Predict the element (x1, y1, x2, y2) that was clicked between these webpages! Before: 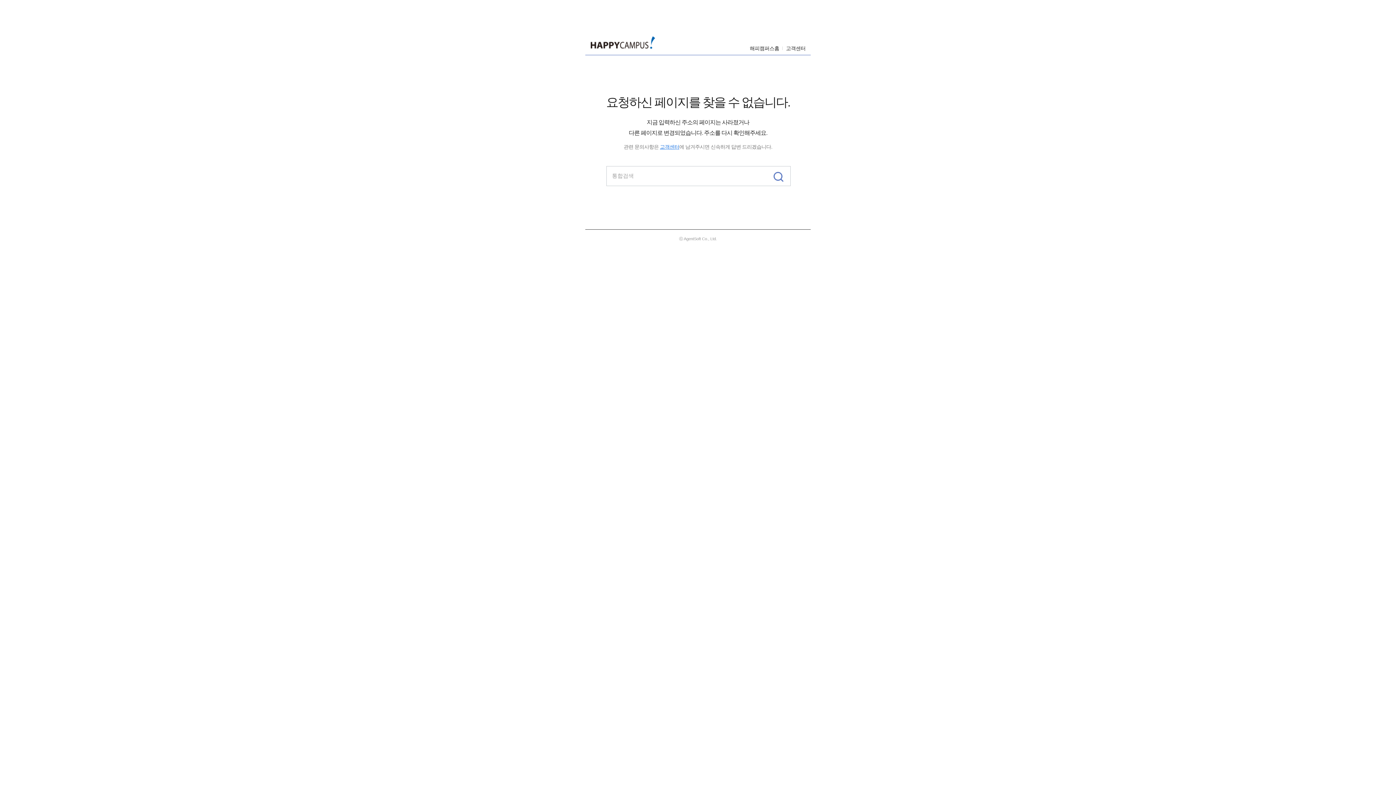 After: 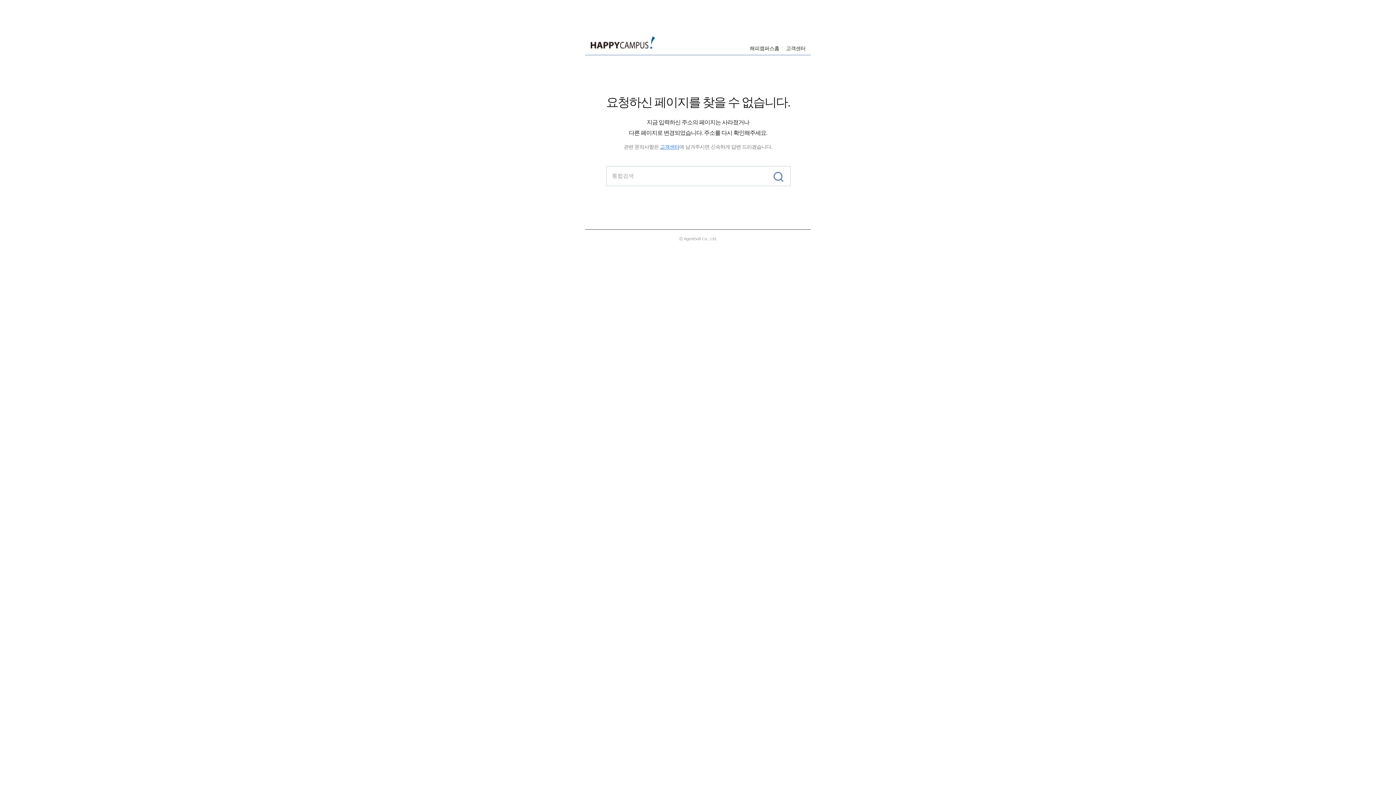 Action: bbox: (768, 166, 790, 185)